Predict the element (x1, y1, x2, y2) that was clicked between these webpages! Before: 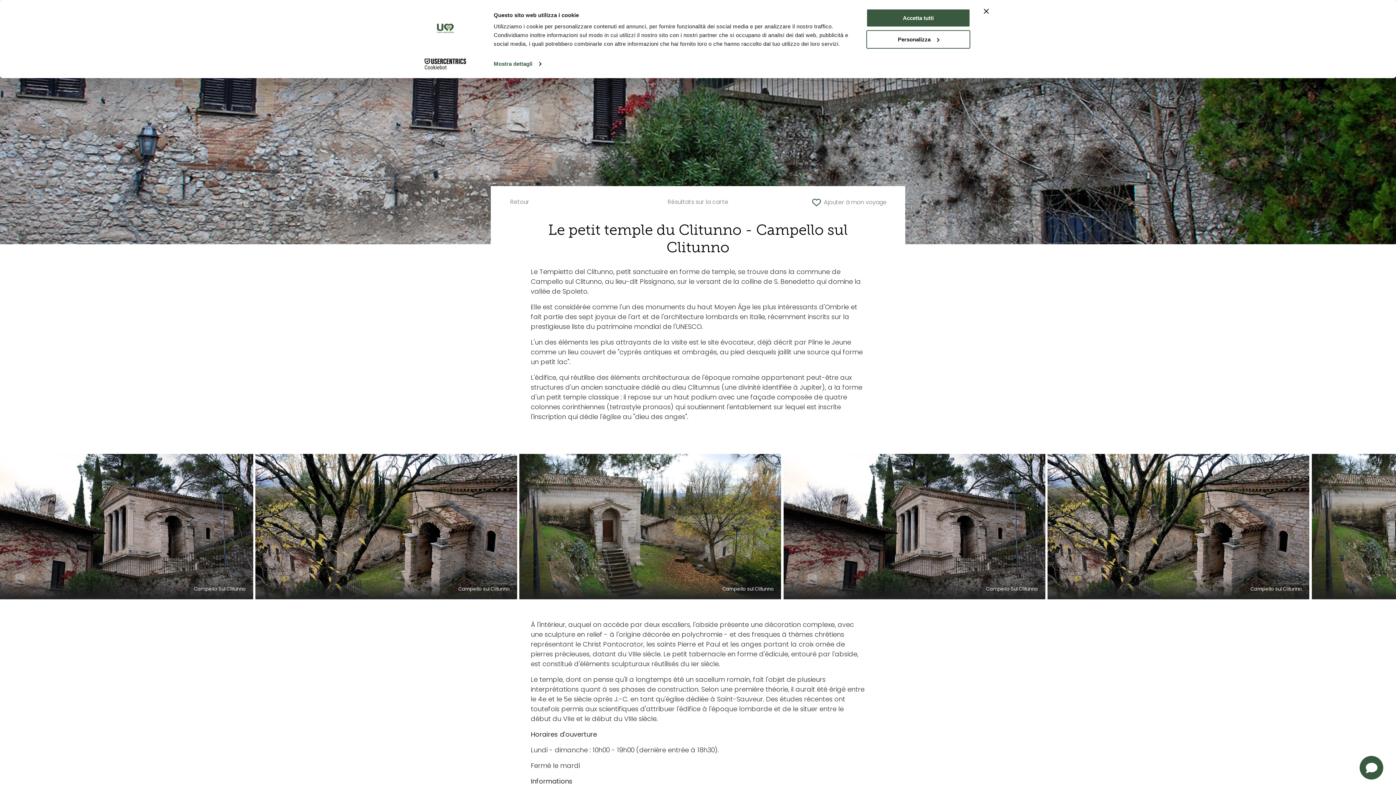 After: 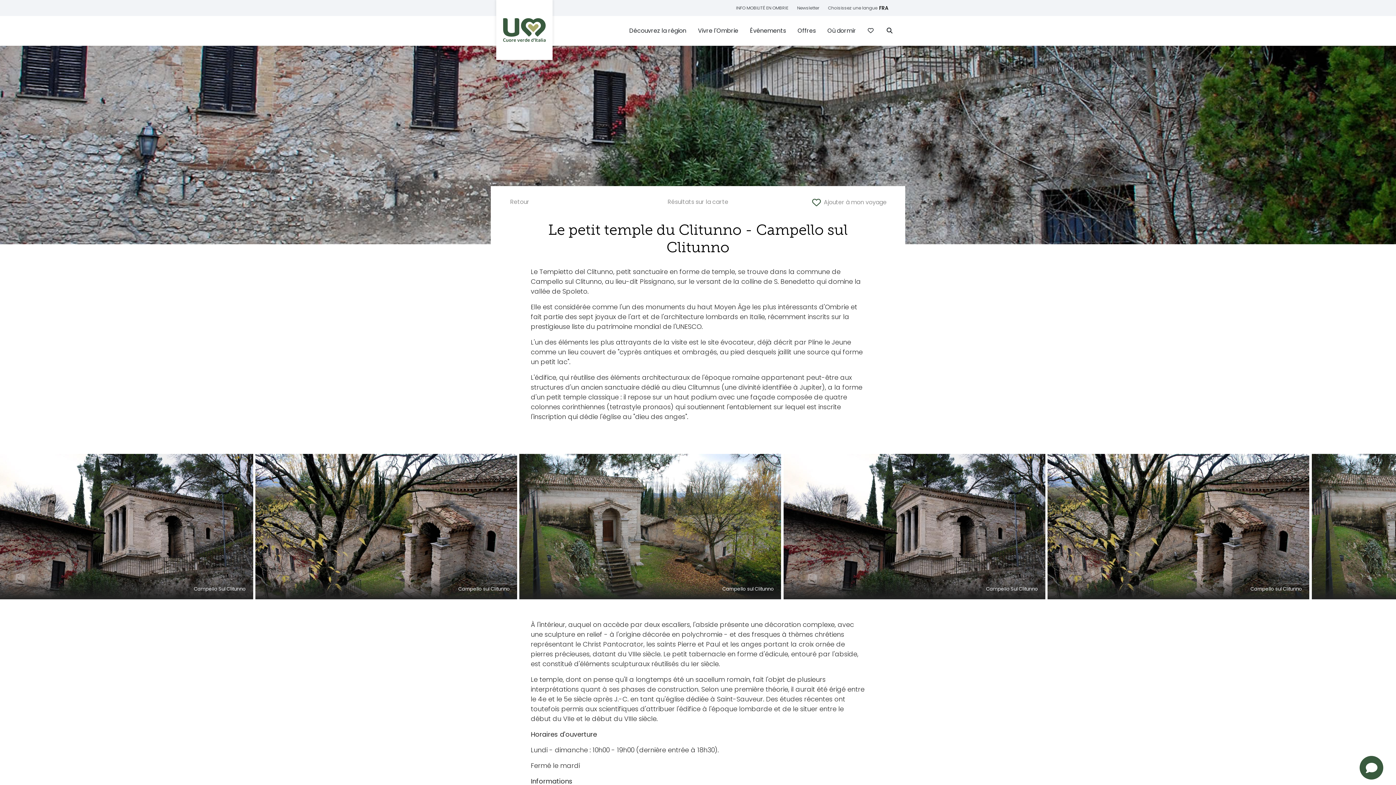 Action: label: Chiudi banner bbox: (984, 8, 989, 13)